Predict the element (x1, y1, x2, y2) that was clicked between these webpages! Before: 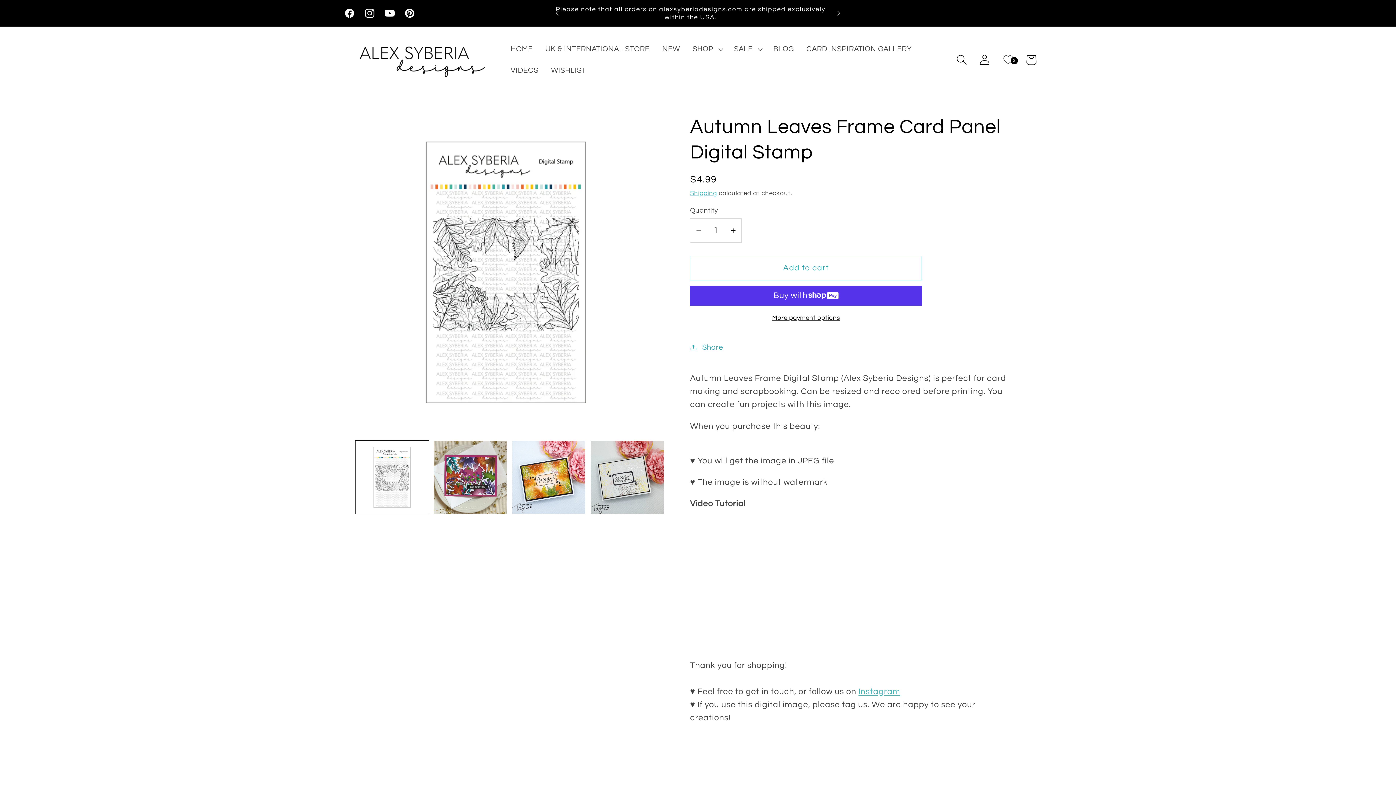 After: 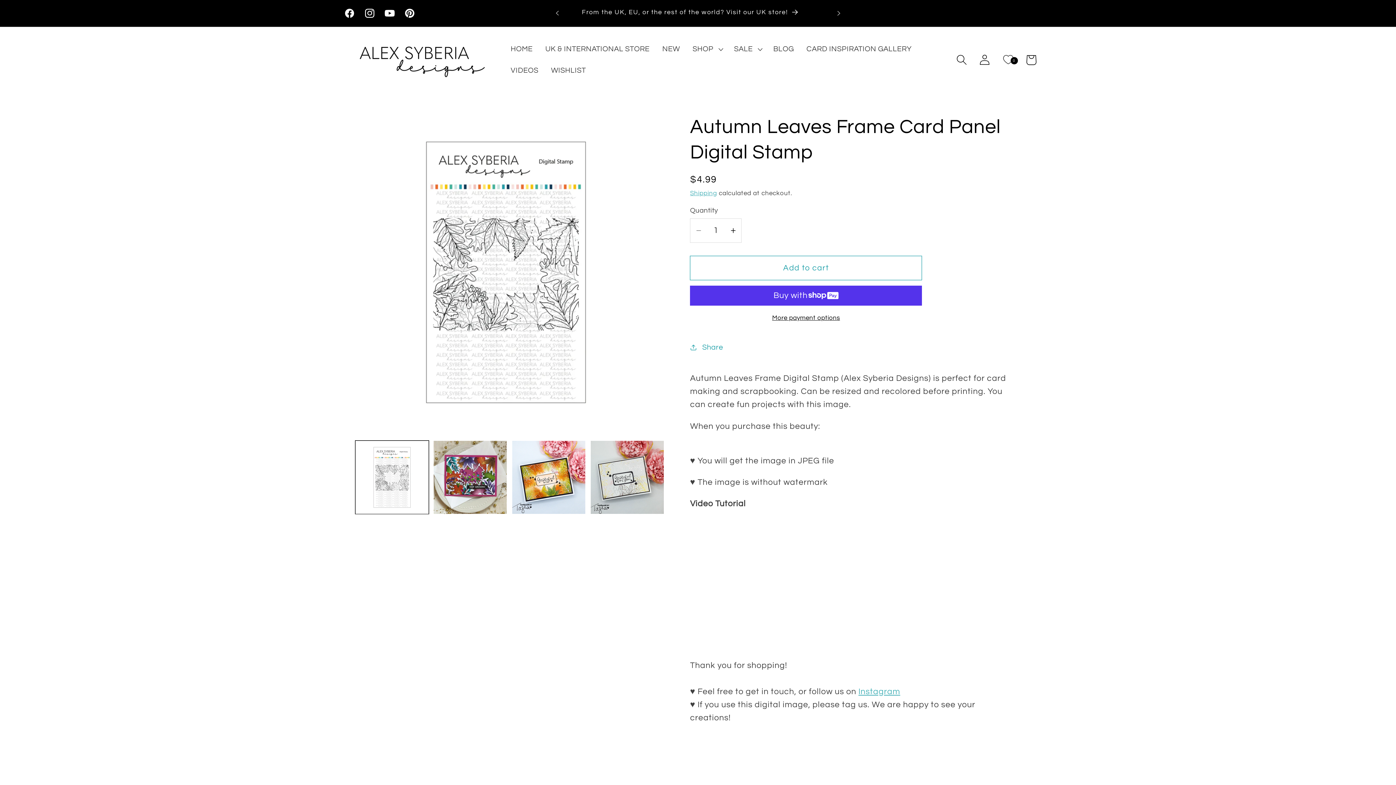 Action: bbox: (996, 48, 1019, 71) label: 0